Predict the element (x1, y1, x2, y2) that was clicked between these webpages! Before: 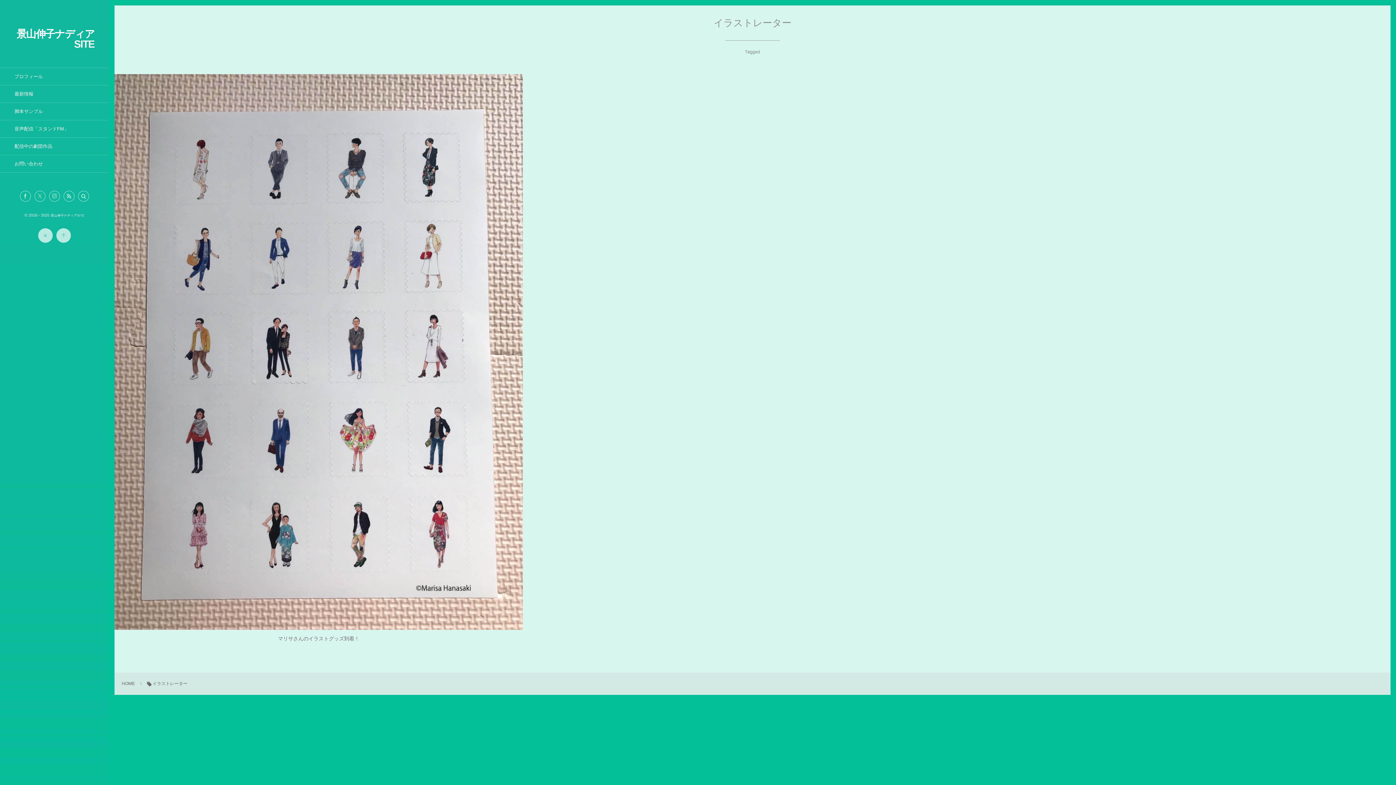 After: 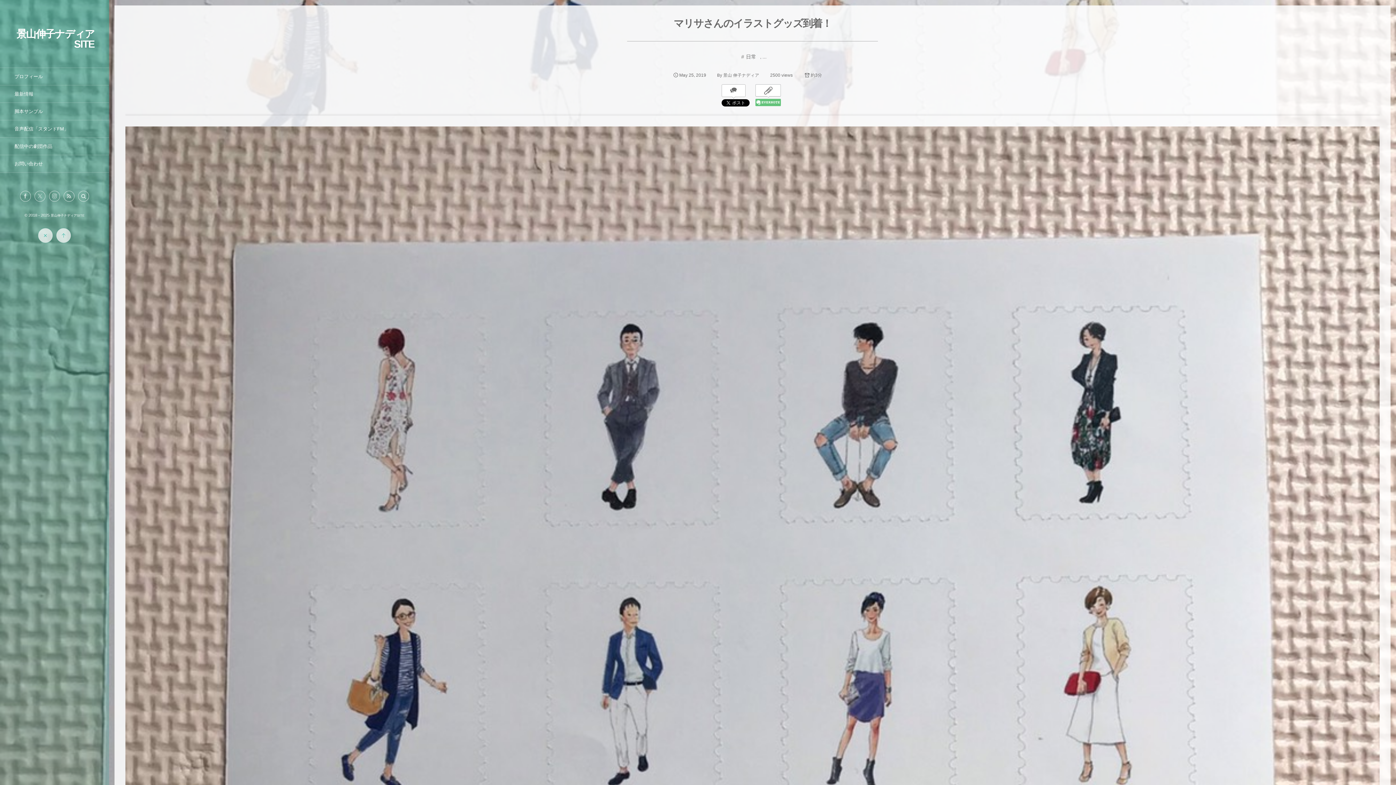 Action: label: マリサさんのイラストグッズ到着！ bbox: (278, 636, 359, 641)